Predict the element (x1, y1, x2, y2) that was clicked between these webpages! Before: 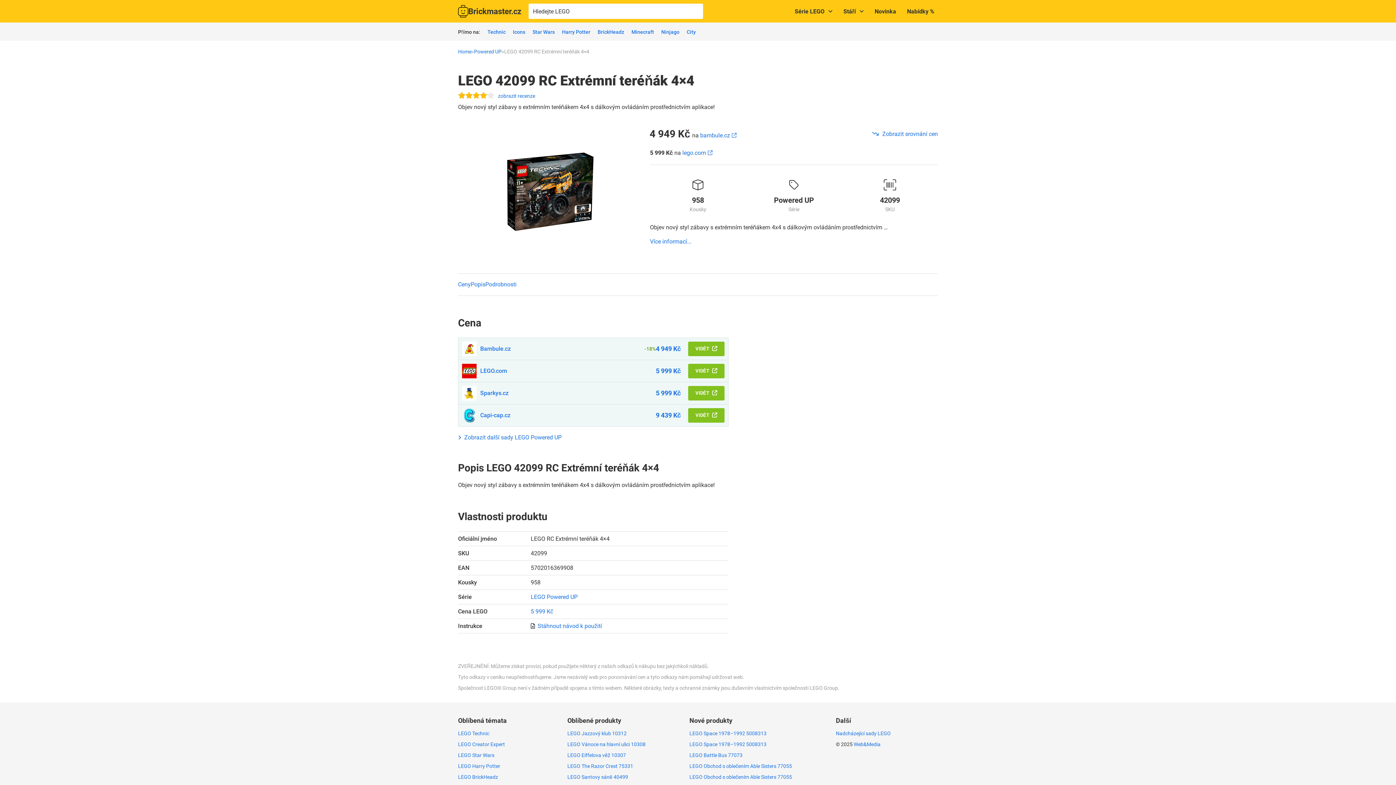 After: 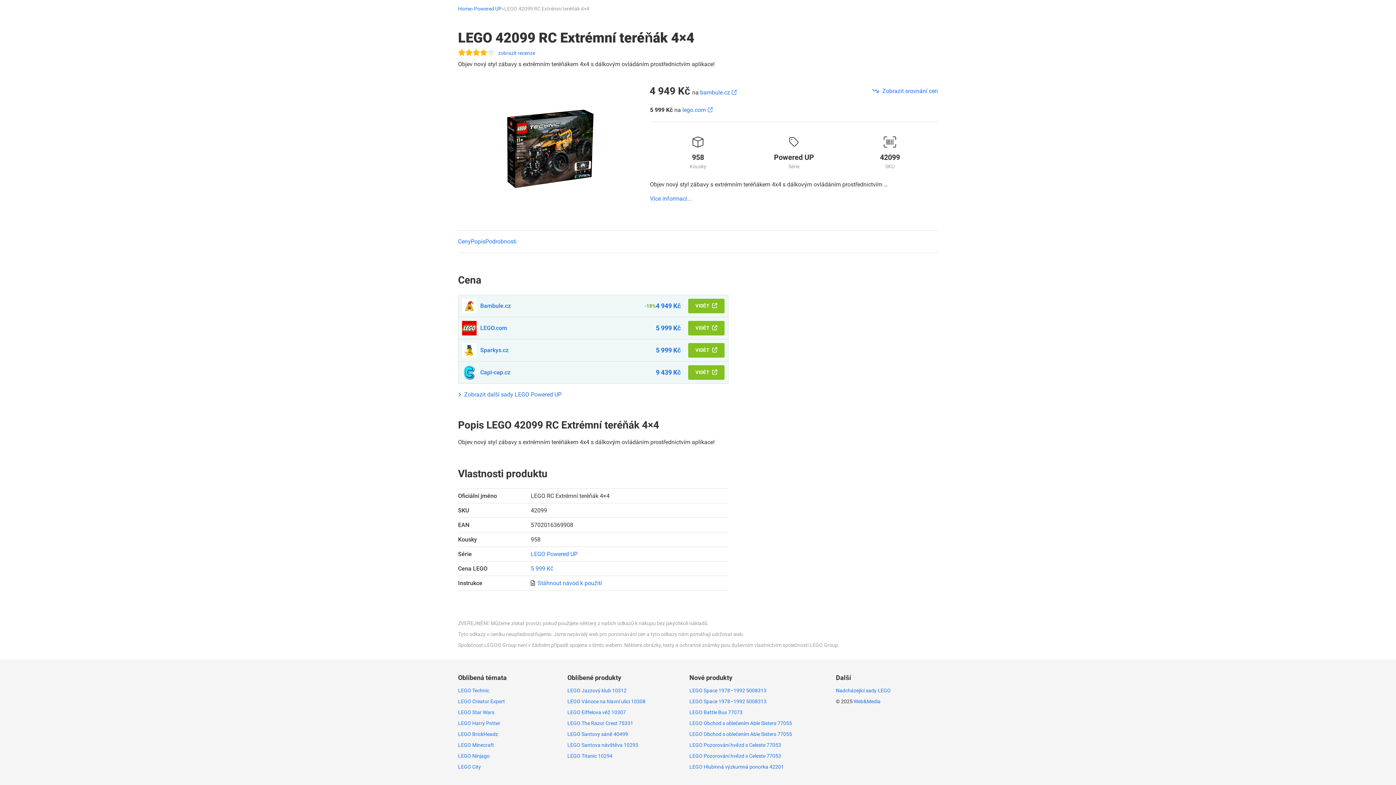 Action: label: Podrobnosti bbox: (485, 281, 516, 288)